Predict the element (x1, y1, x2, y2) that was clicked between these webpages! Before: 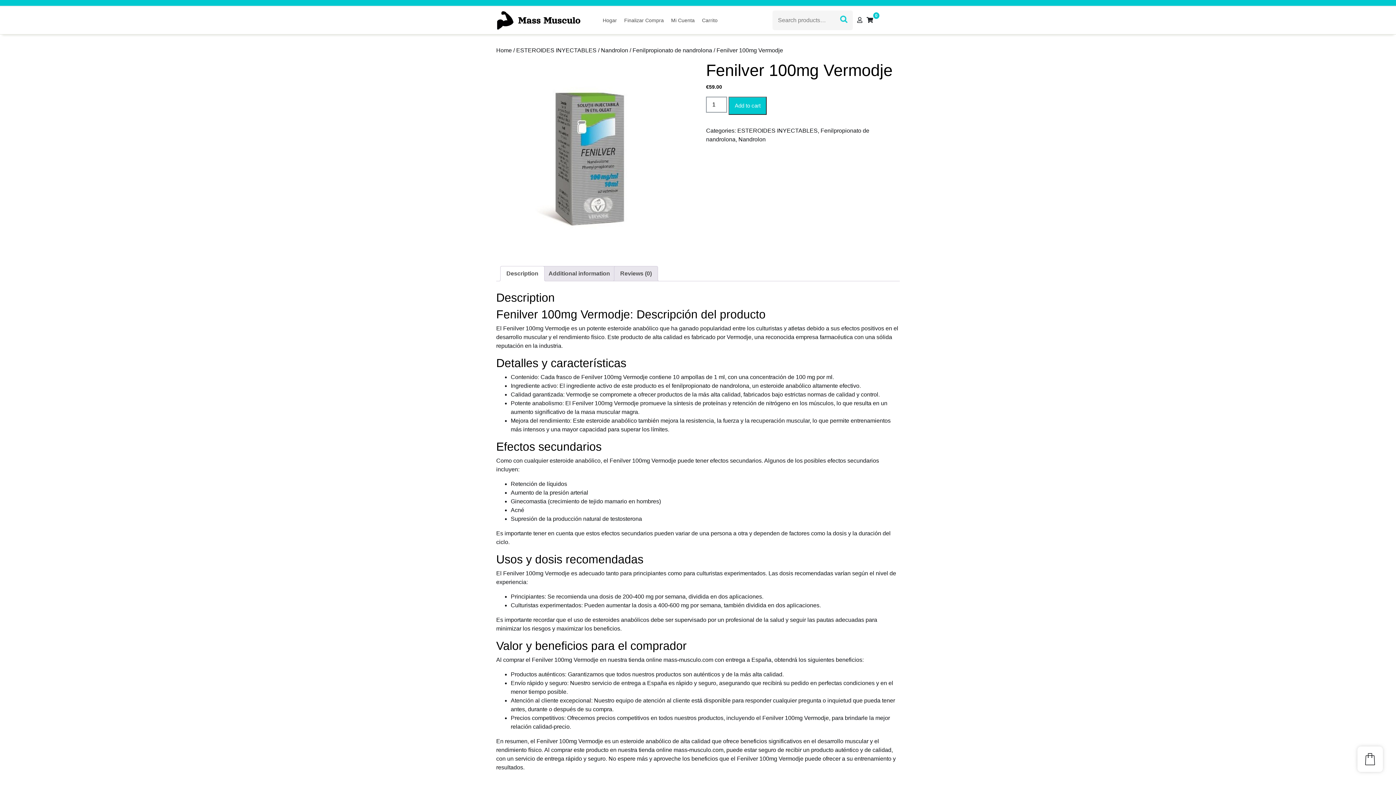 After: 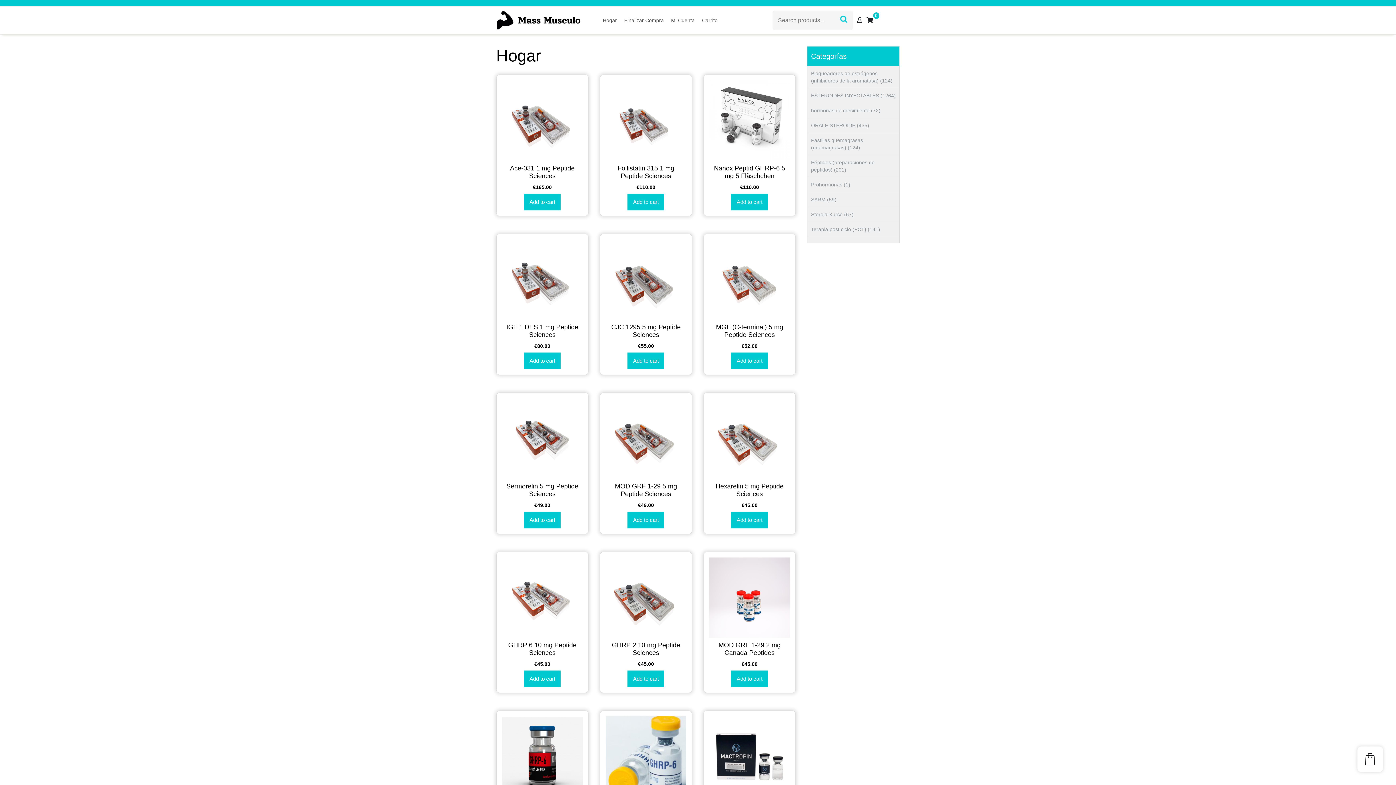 Action: bbox: (496, 47, 512, 53) label: Home